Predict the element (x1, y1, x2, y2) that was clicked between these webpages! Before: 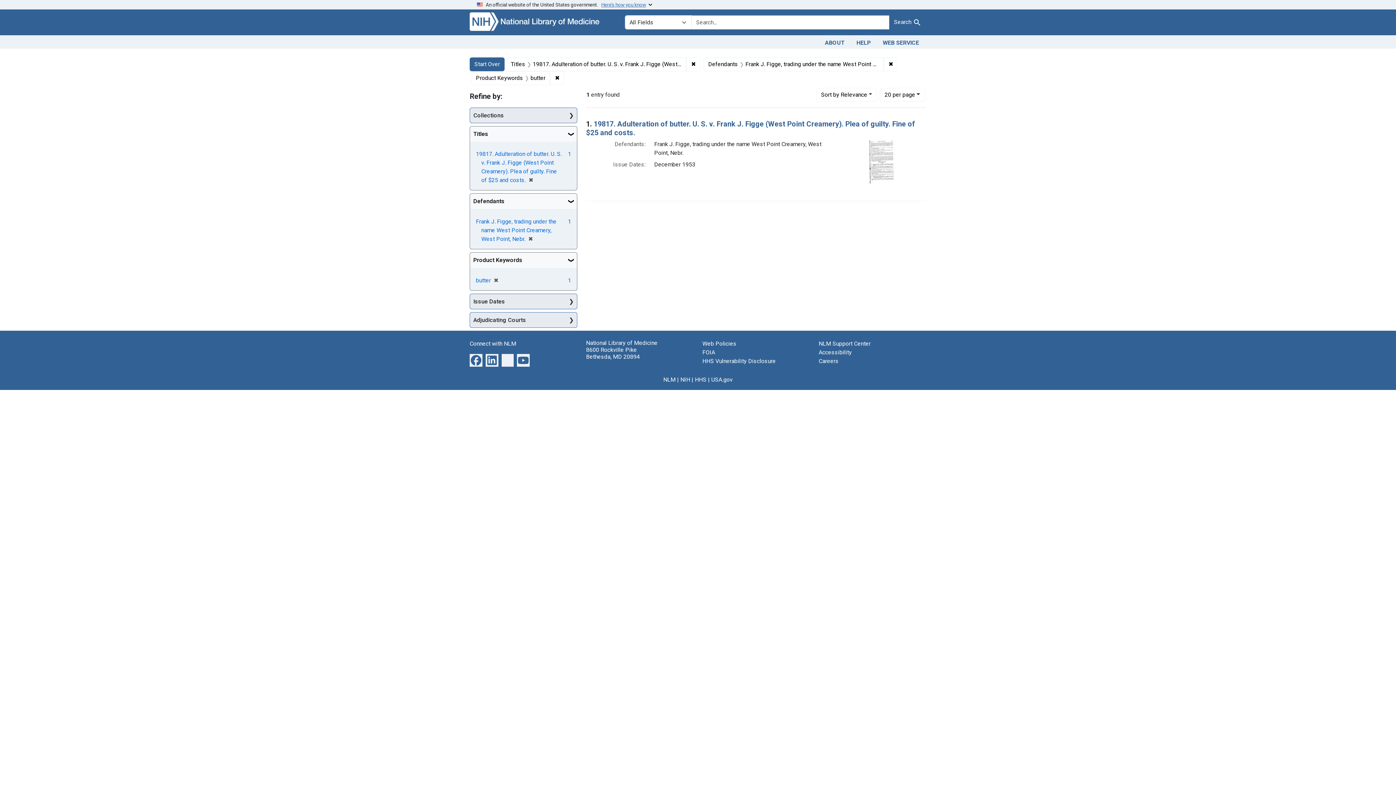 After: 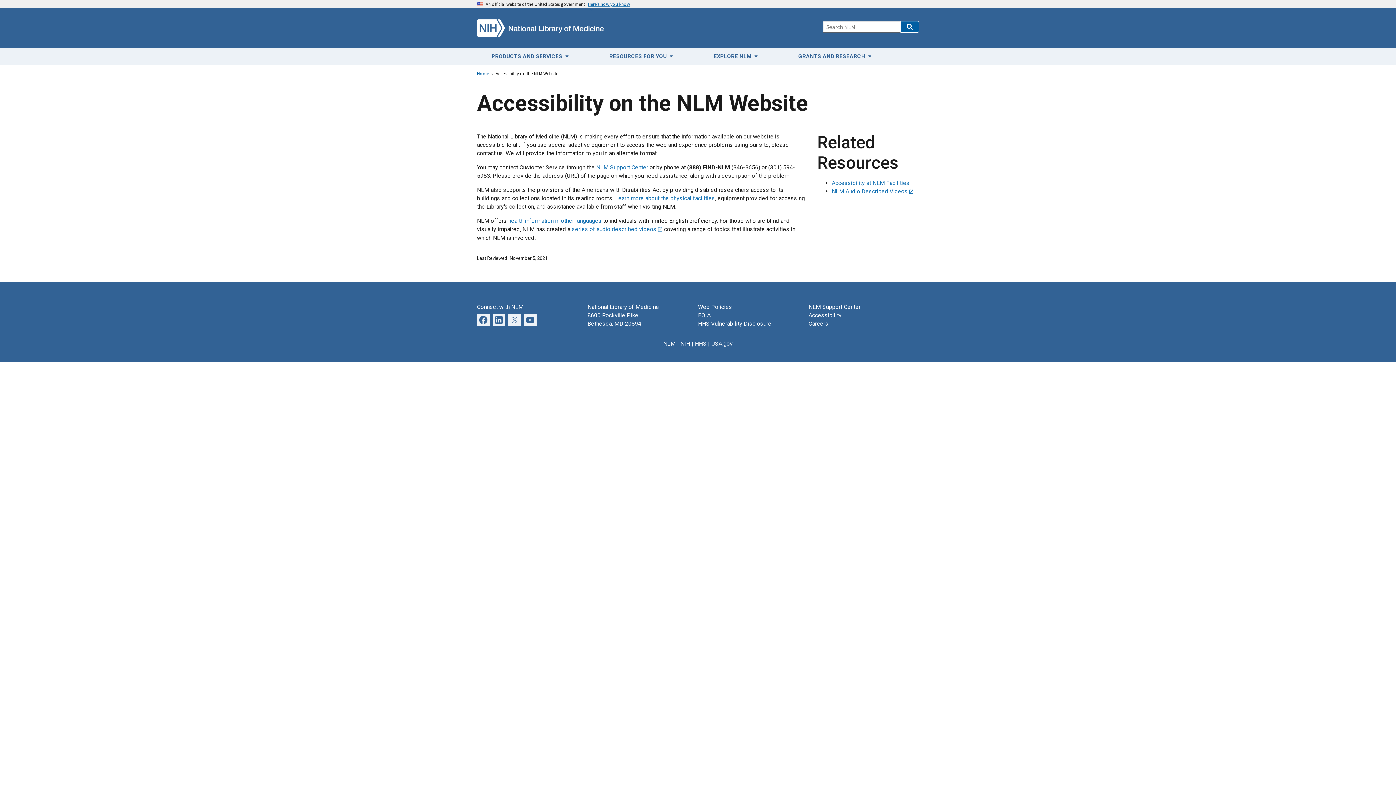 Action: bbox: (818, 349, 852, 356) label: Accessibility